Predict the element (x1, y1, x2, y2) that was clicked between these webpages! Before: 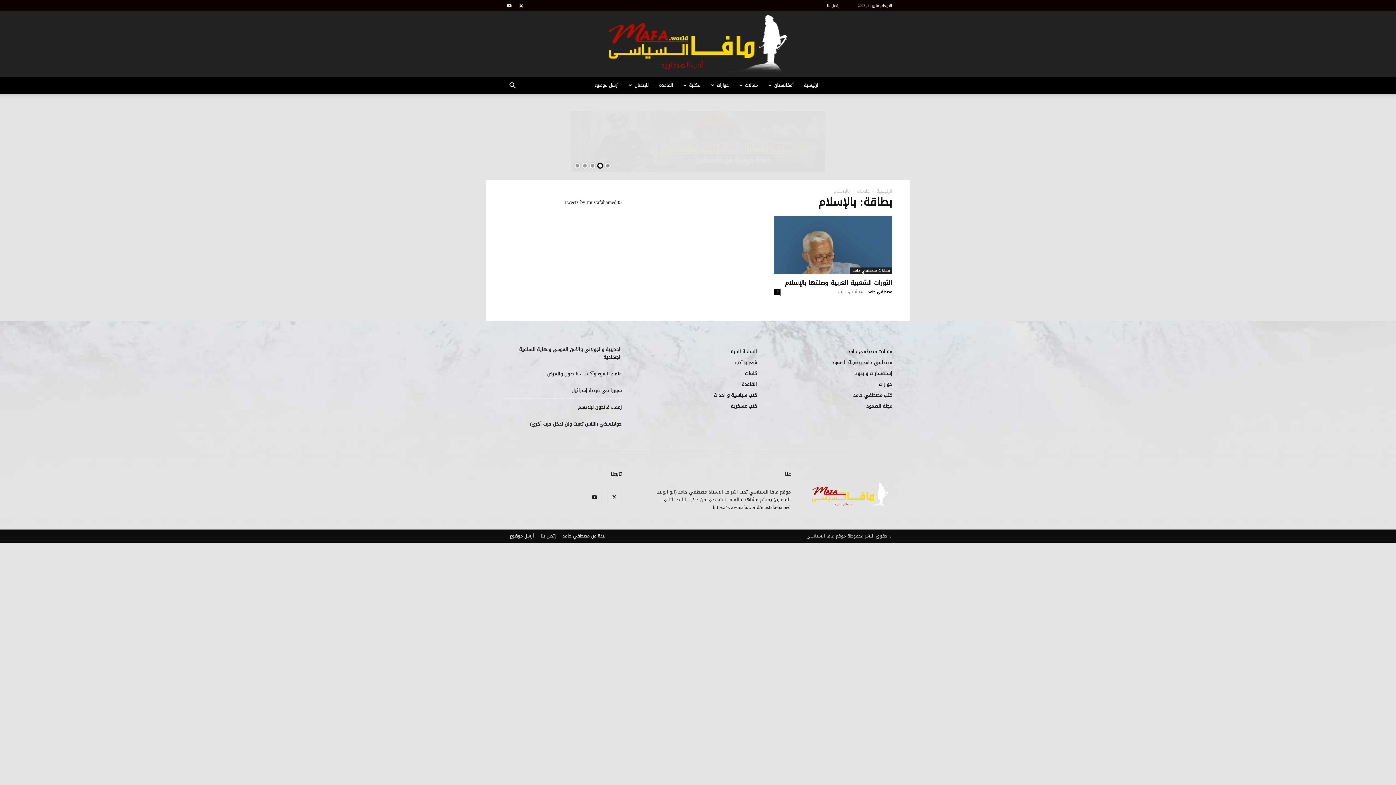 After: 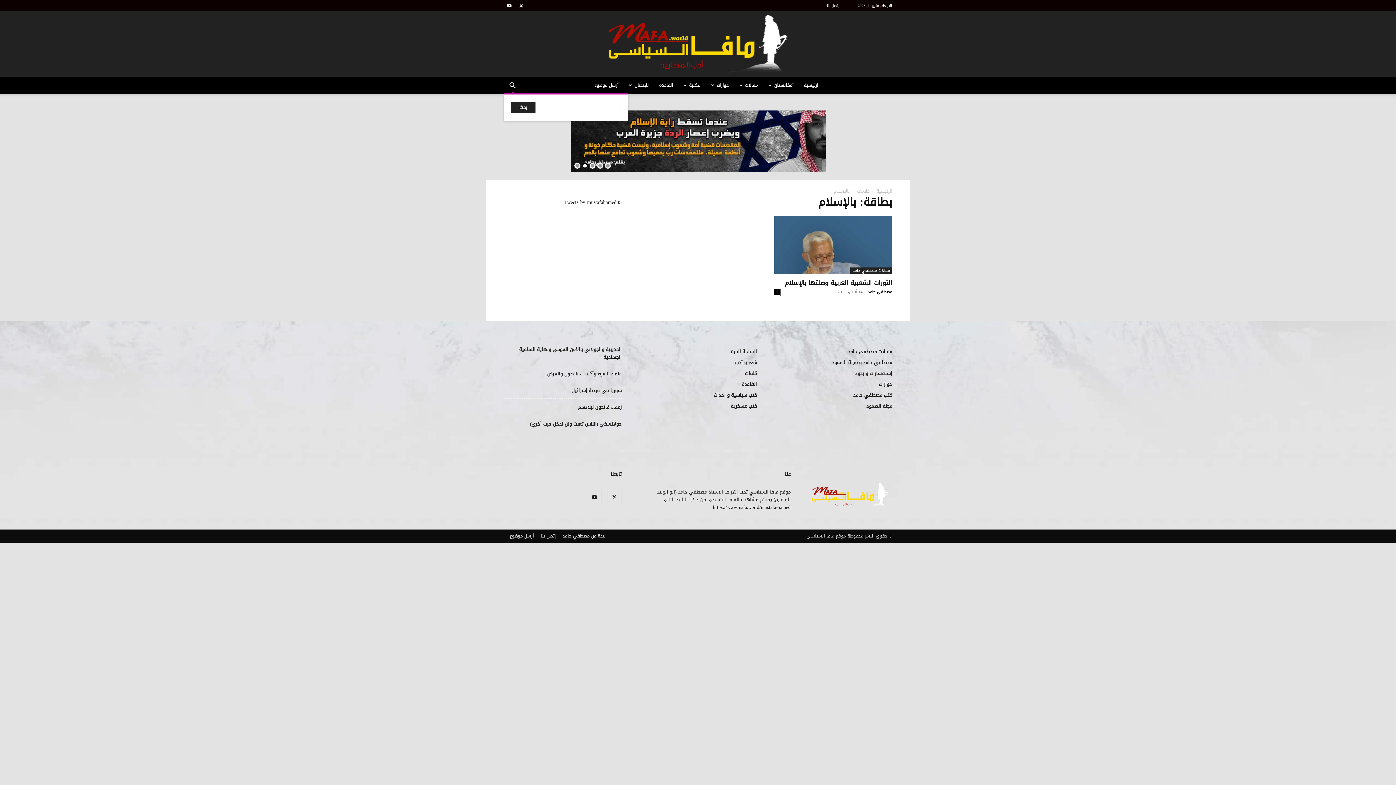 Action: bbox: (504, 82, 521, 89) label: Search